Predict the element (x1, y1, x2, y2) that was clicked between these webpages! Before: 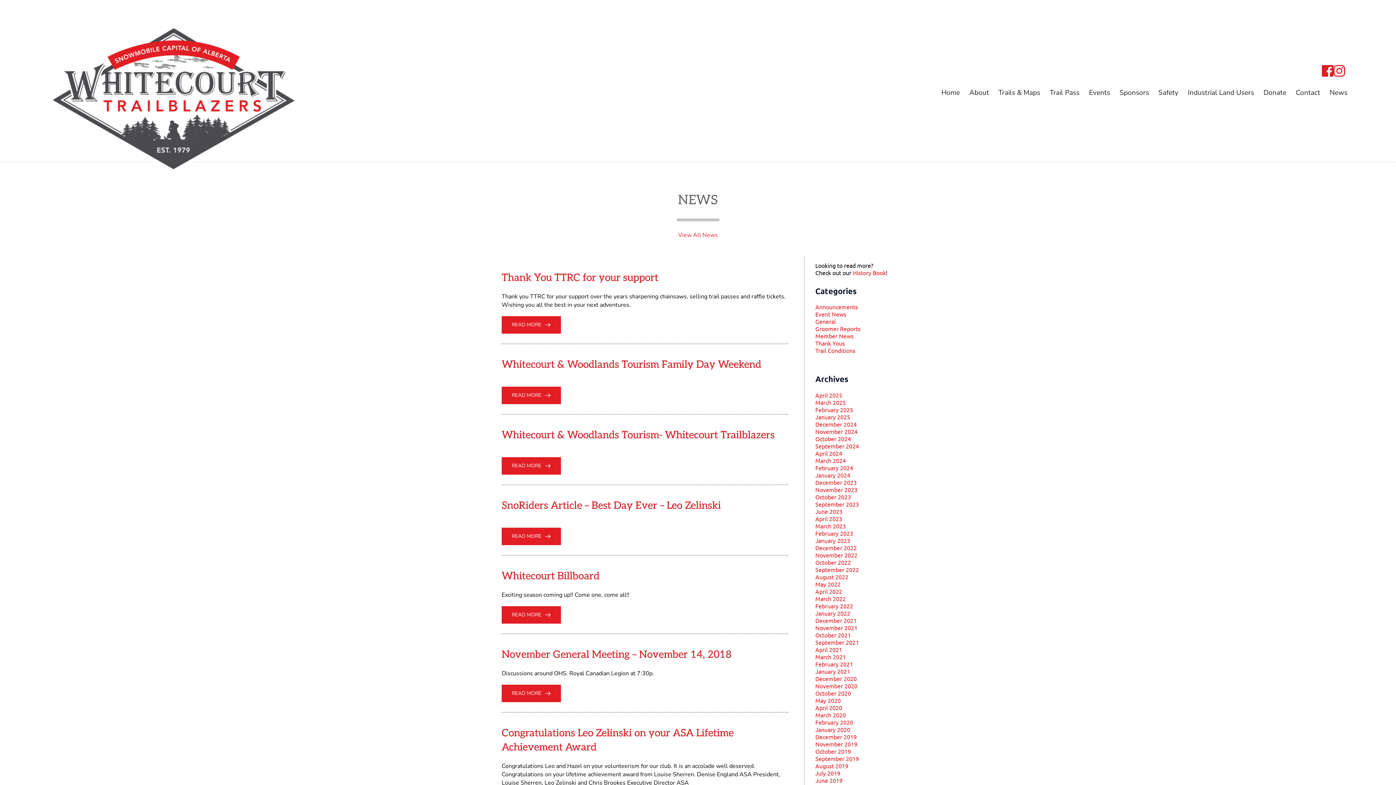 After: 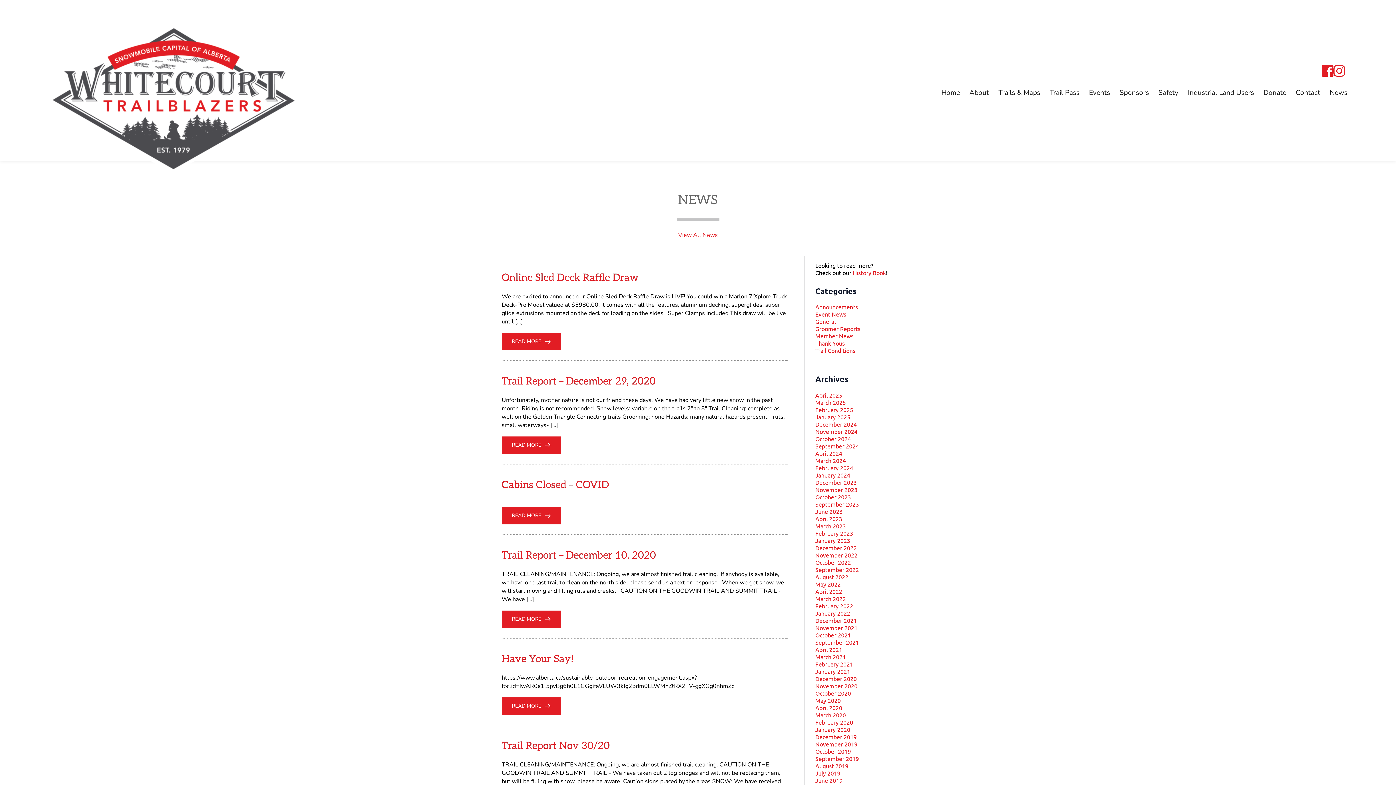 Action: label: December 2020 bbox: (815, 675, 857, 682)